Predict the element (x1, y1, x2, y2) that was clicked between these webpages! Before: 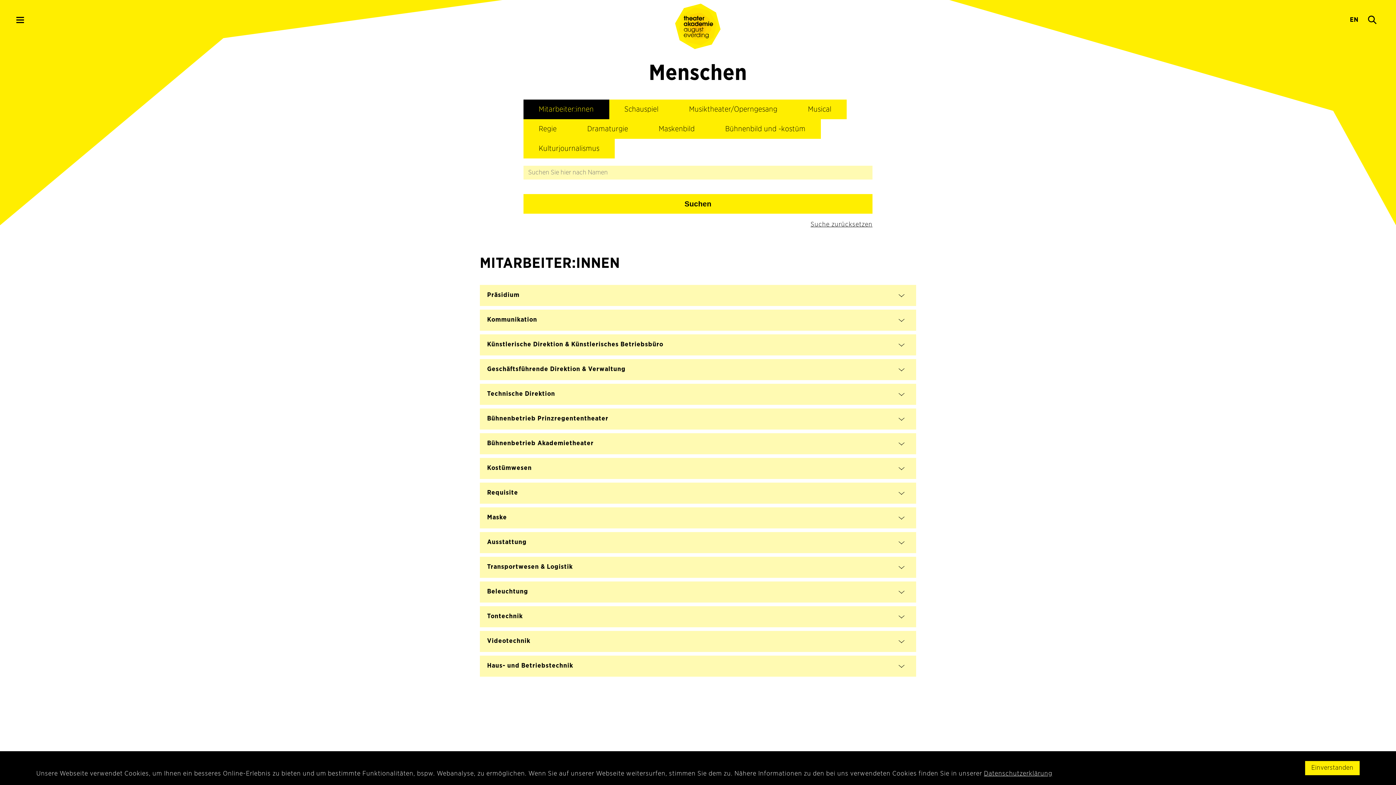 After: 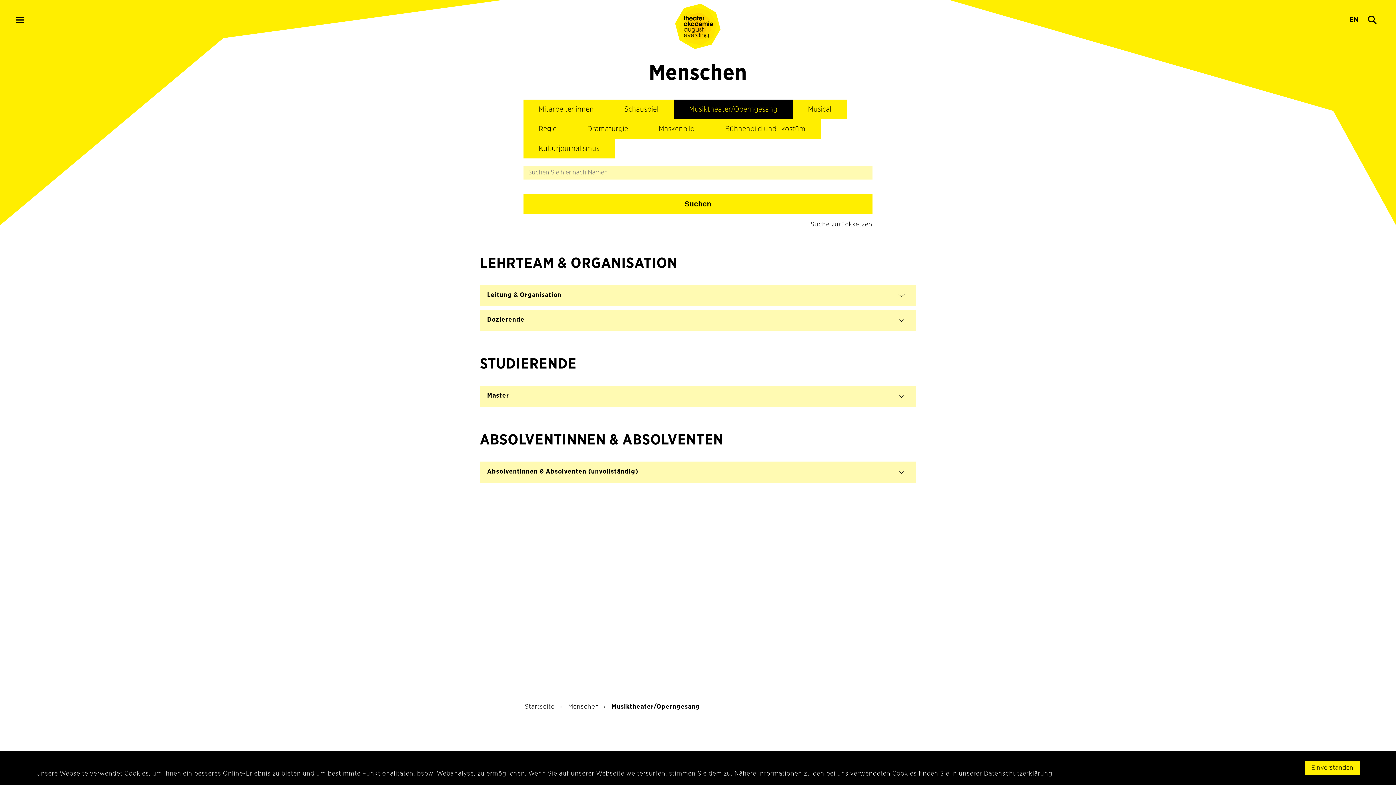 Action: label: Musiktheater/Operngesang bbox: (674, 99, 792, 119)